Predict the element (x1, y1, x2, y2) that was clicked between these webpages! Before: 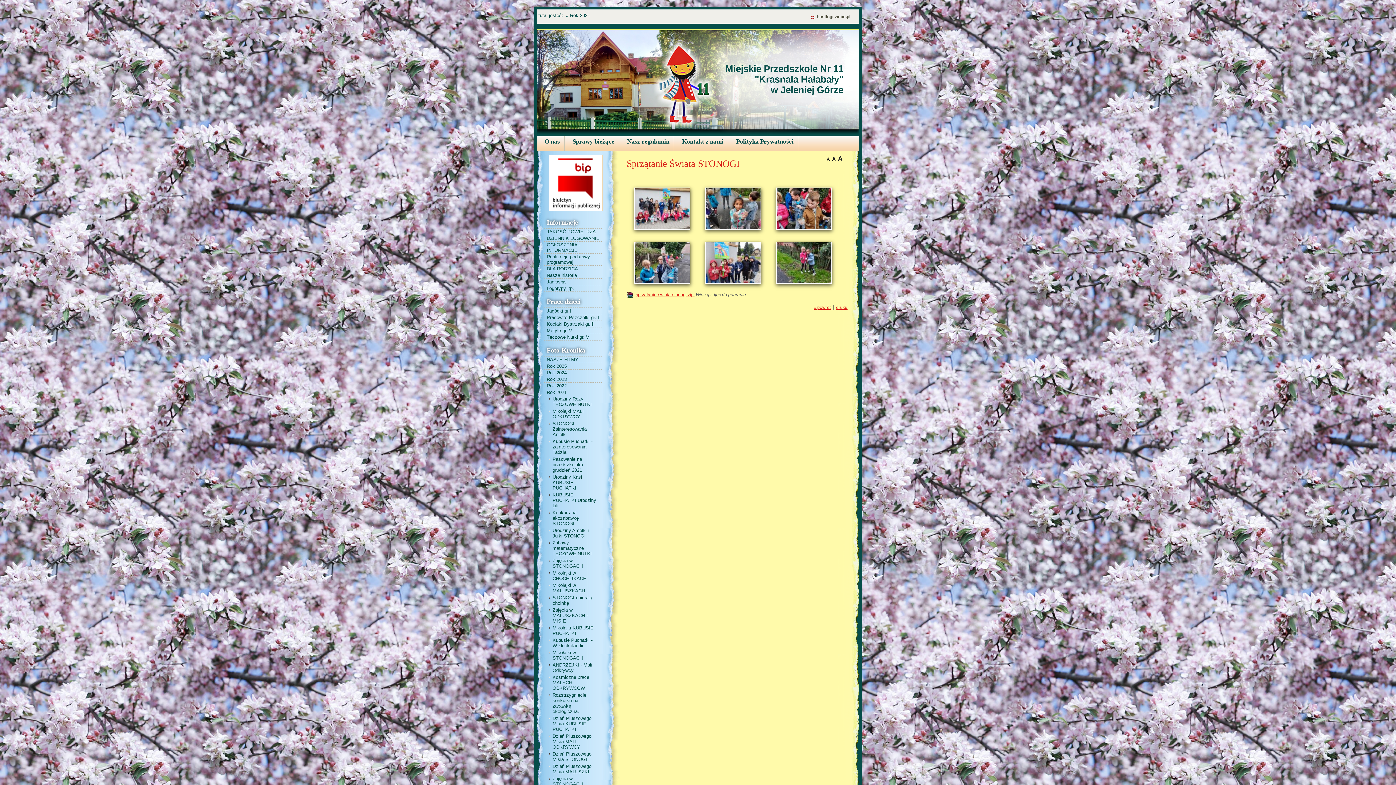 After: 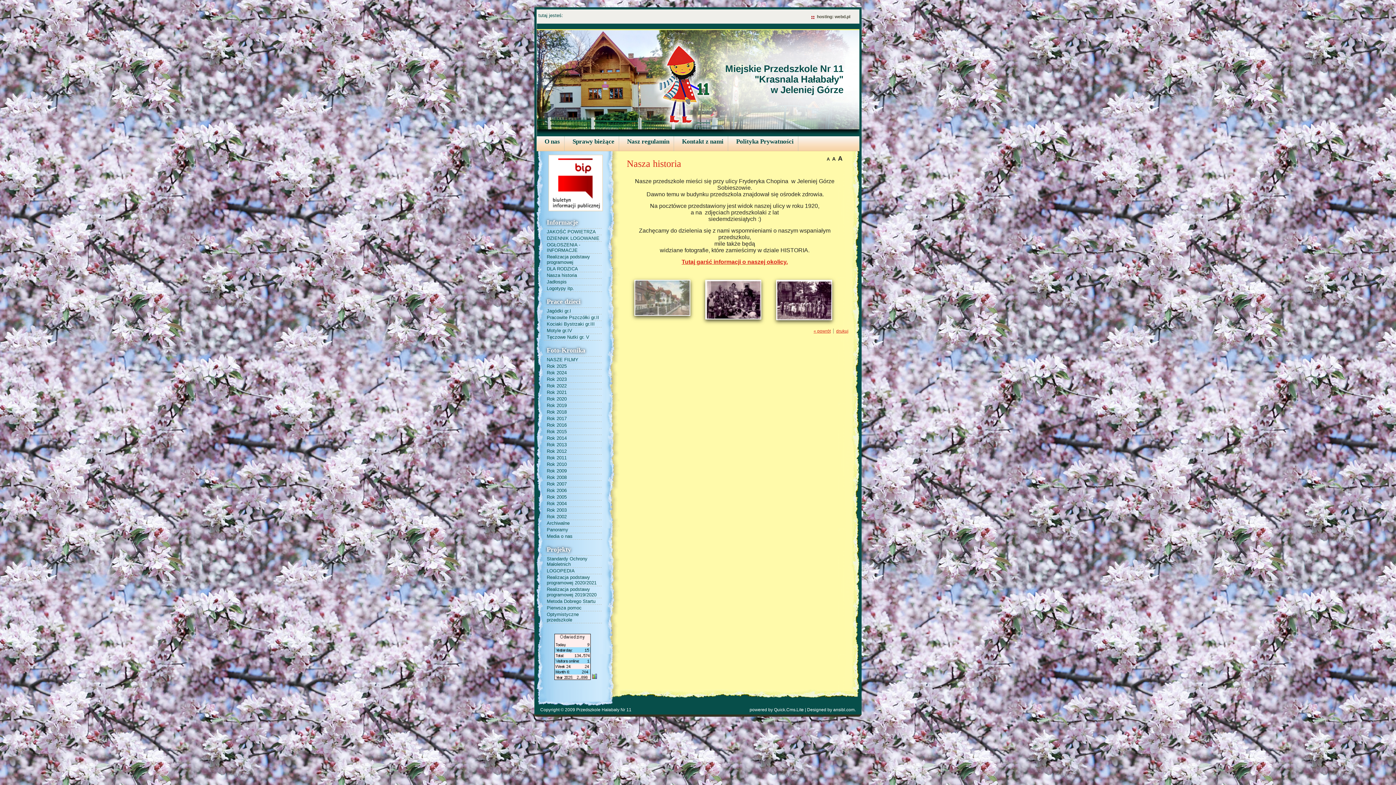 Action: bbox: (544, 272, 601, 278) label: Nasza historia